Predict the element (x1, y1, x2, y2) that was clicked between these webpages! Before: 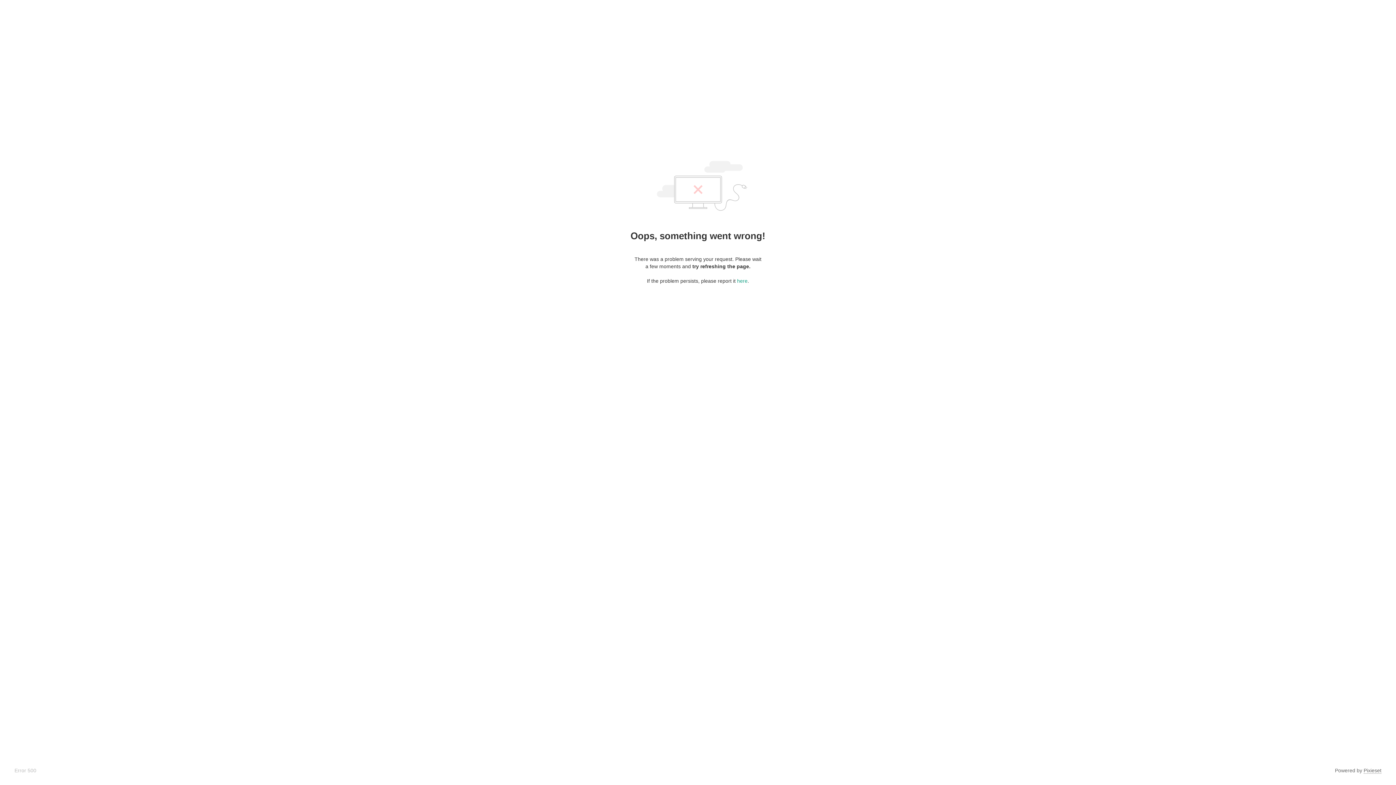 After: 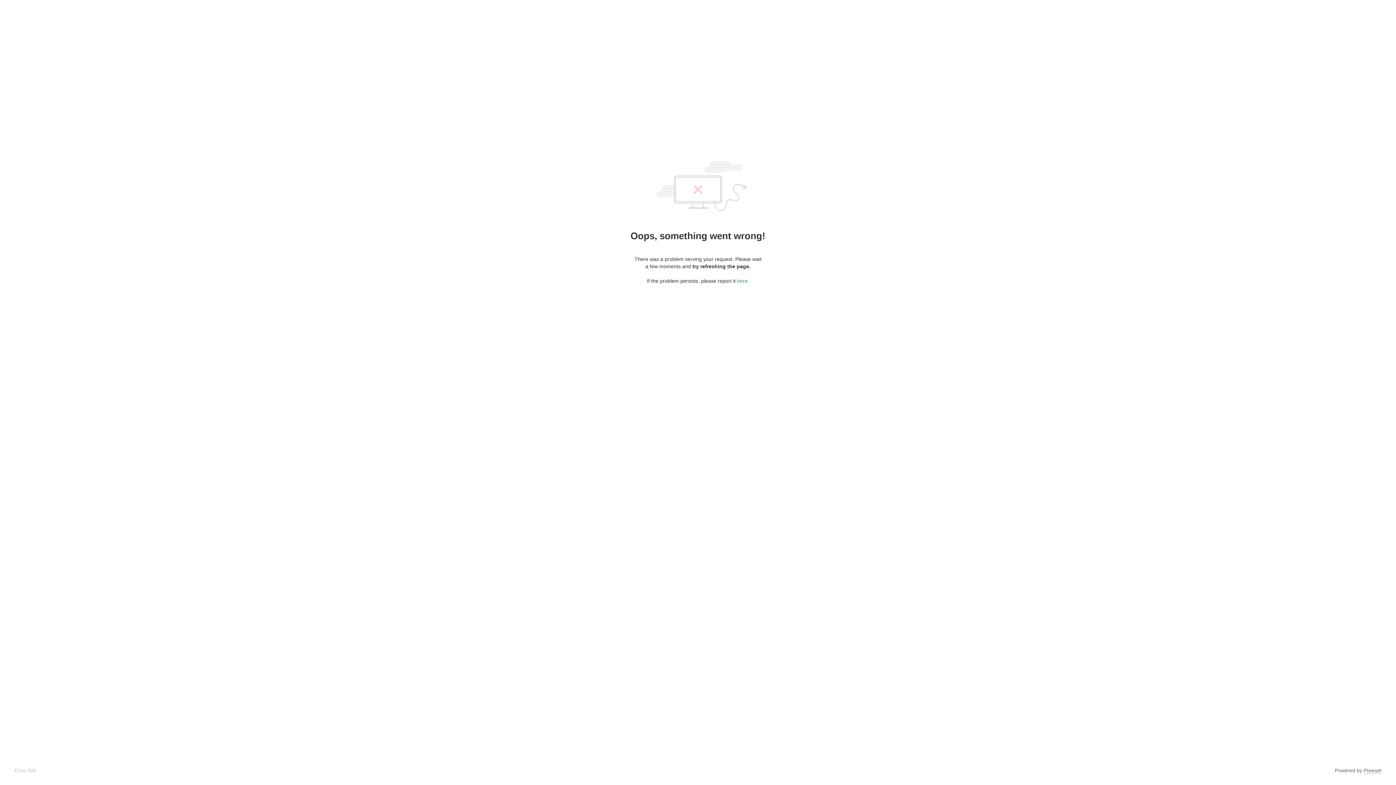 Action: bbox: (1364, 768, 1381, 774) label: Pixieset